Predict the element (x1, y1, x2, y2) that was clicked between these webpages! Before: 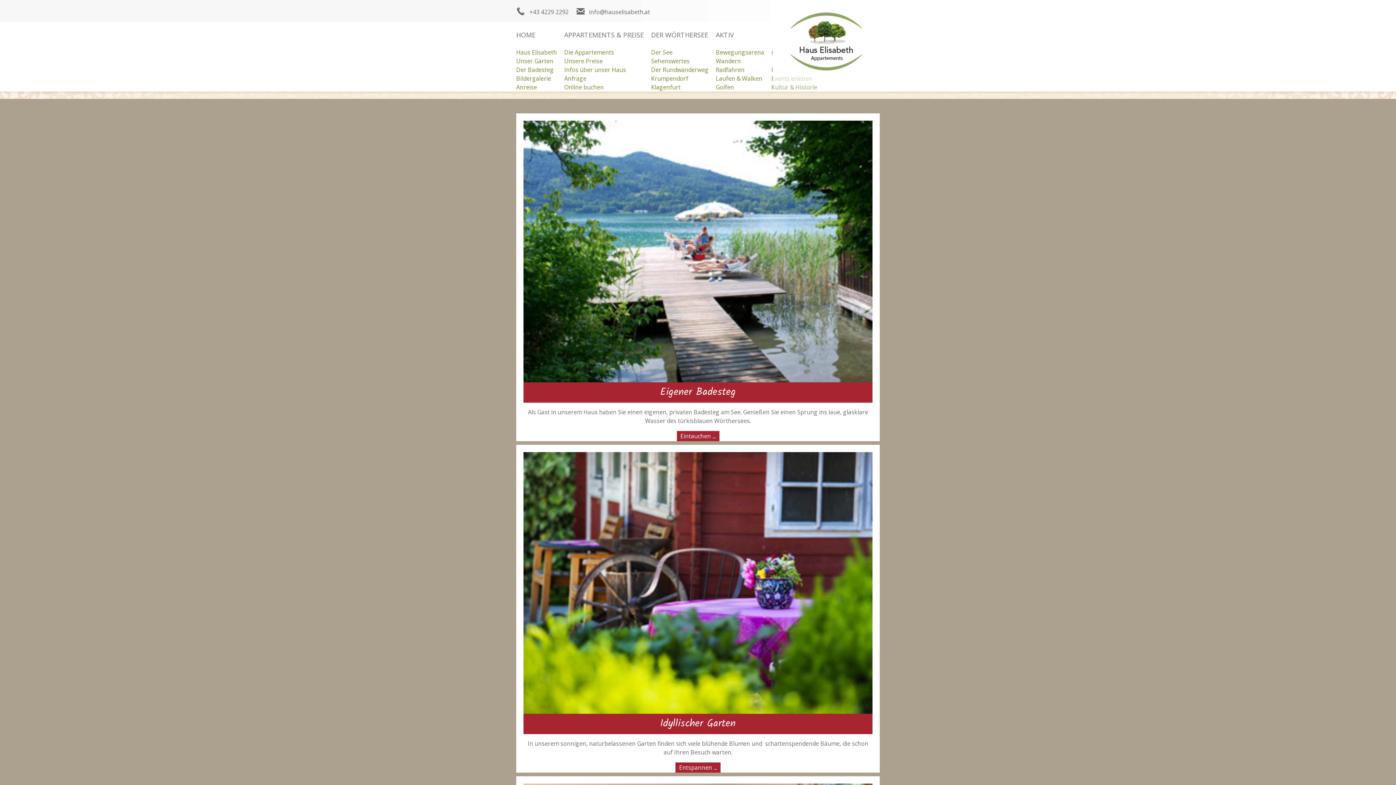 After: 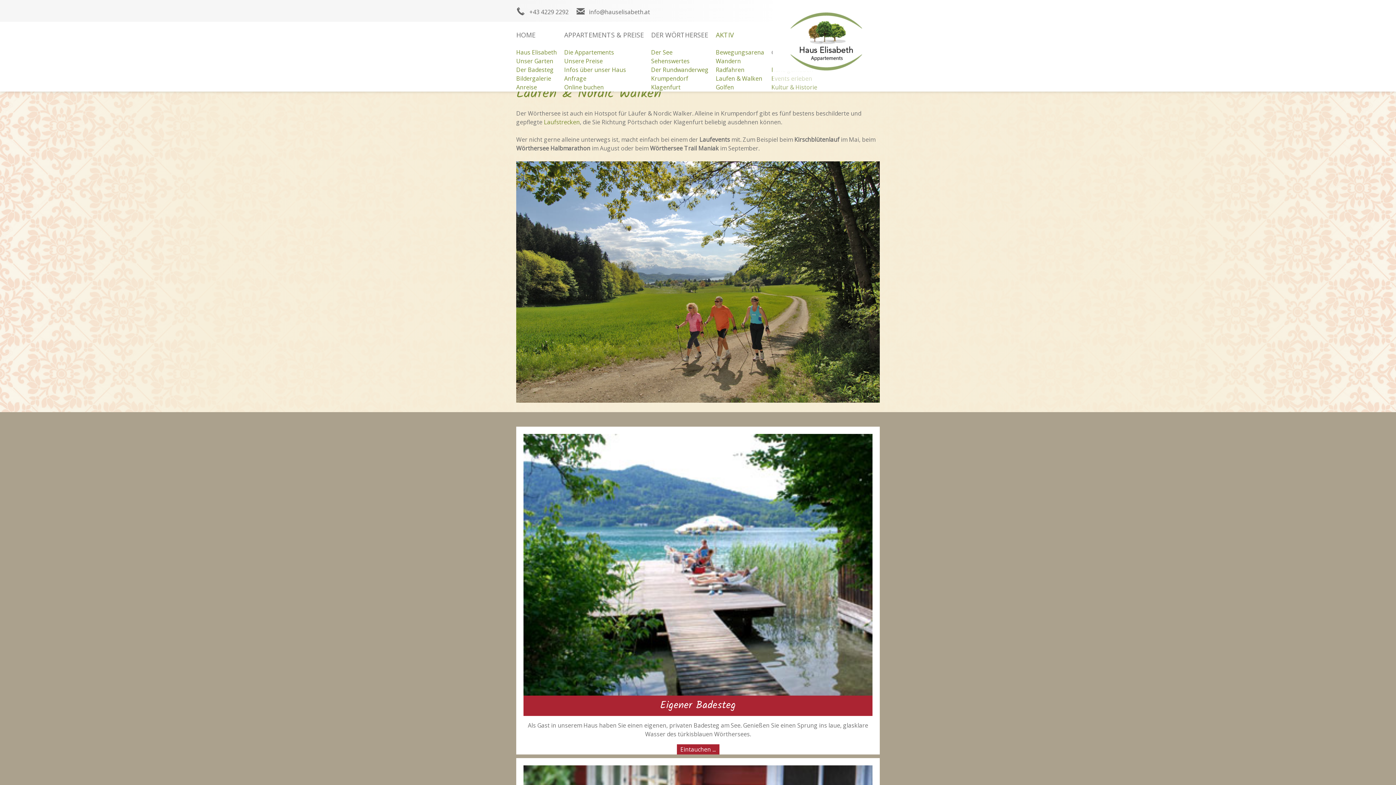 Action: bbox: (716, 74, 762, 82) label: Laufen & Walken